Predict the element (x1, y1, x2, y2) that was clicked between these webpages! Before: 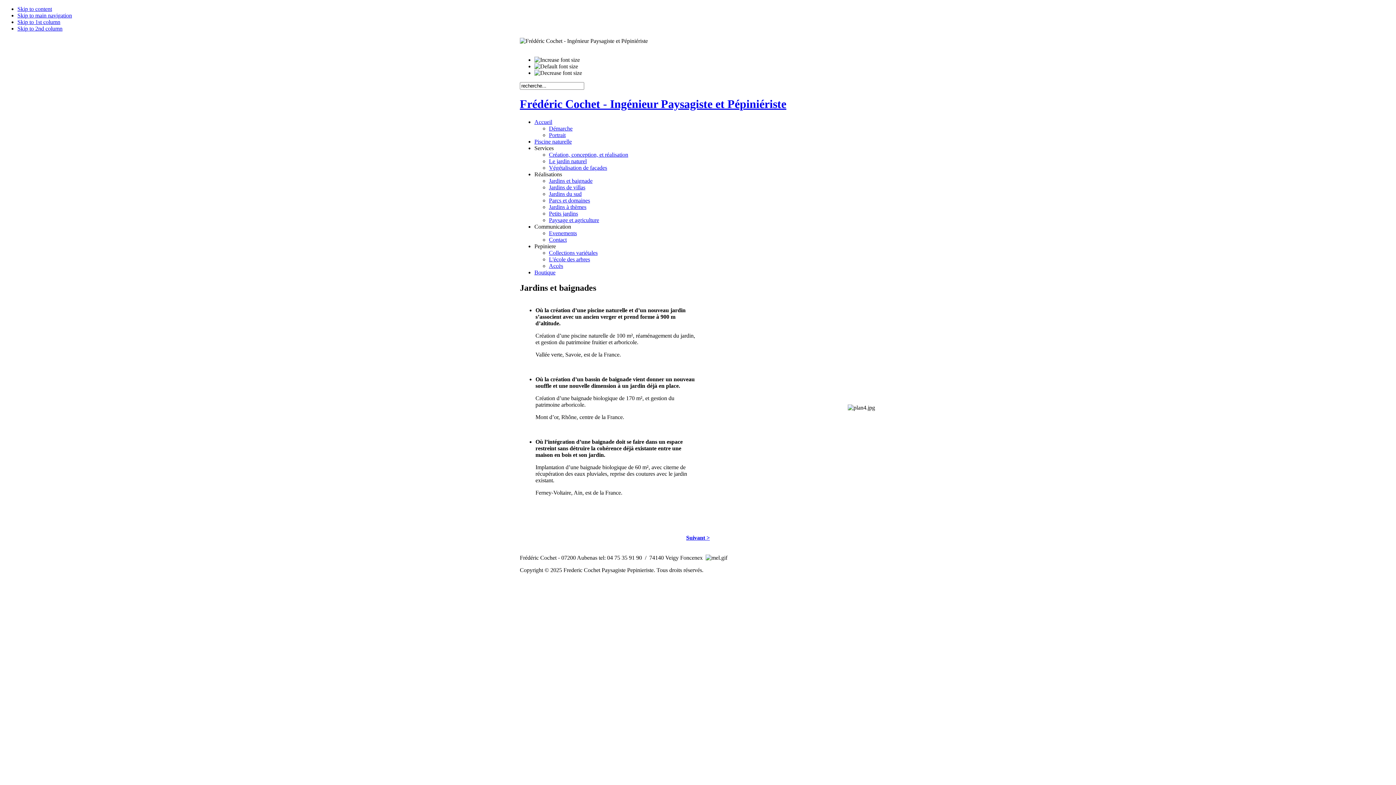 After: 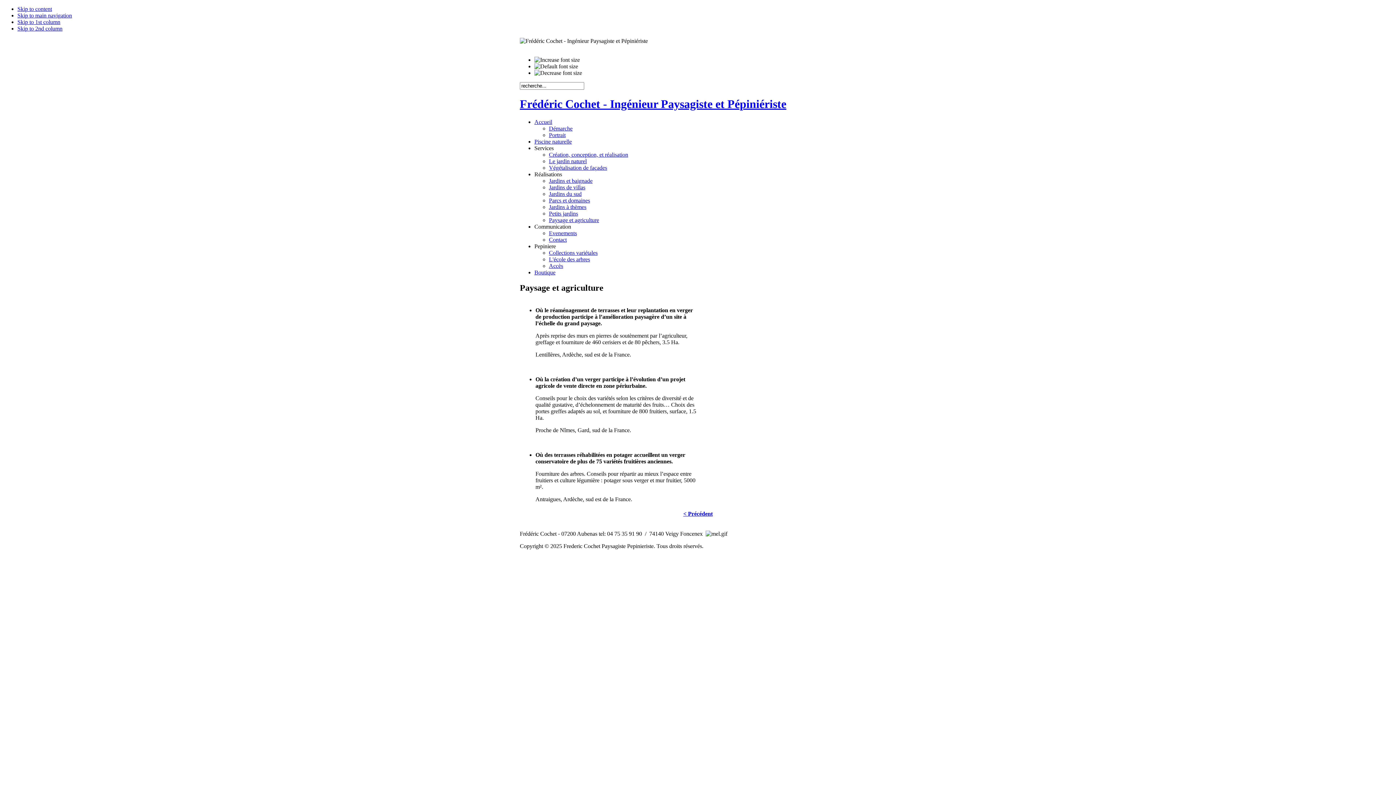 Action: label: Paysage et agriculture bbox: (549, 217, 599, 223)